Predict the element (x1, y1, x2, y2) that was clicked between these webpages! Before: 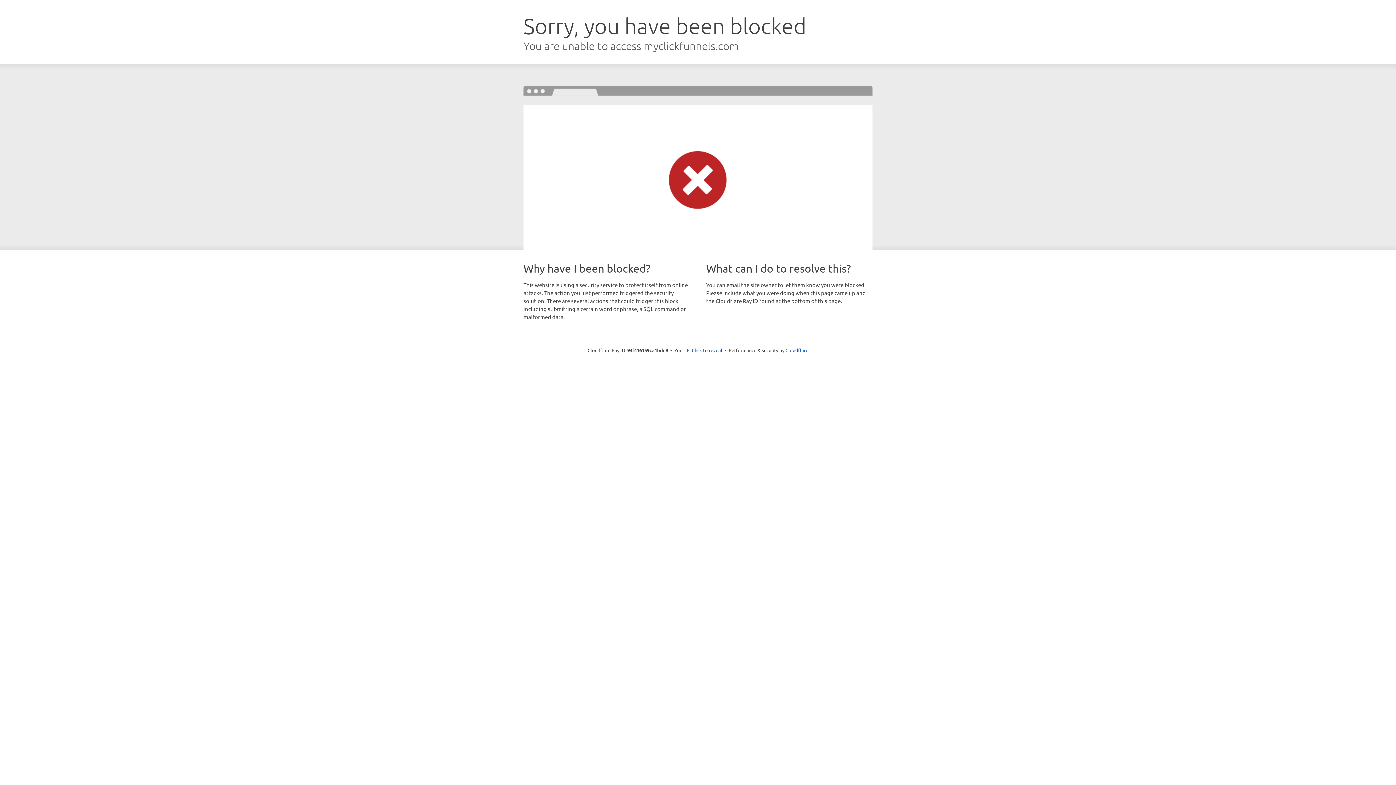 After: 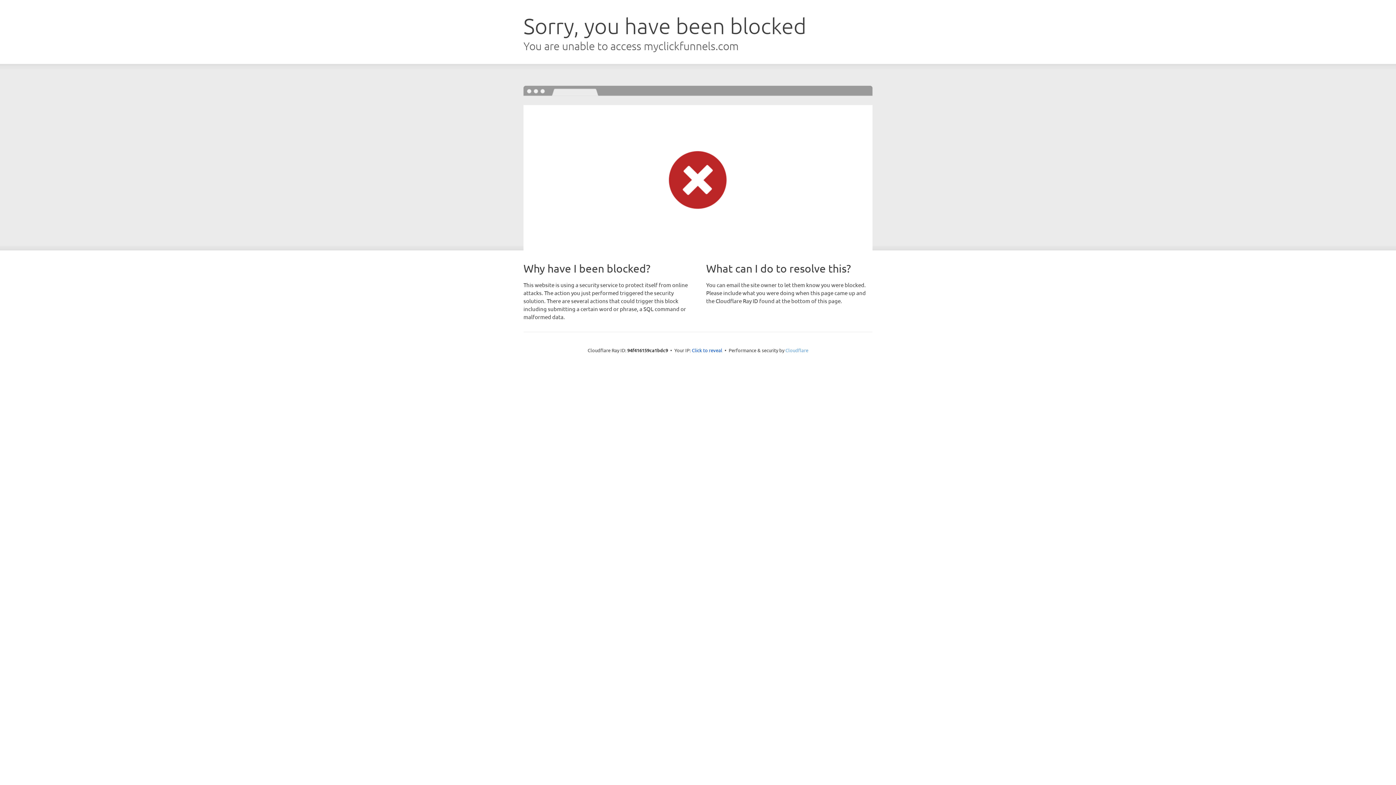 Action: label: Cloudflare bbox: (785, 347, 808, 353)